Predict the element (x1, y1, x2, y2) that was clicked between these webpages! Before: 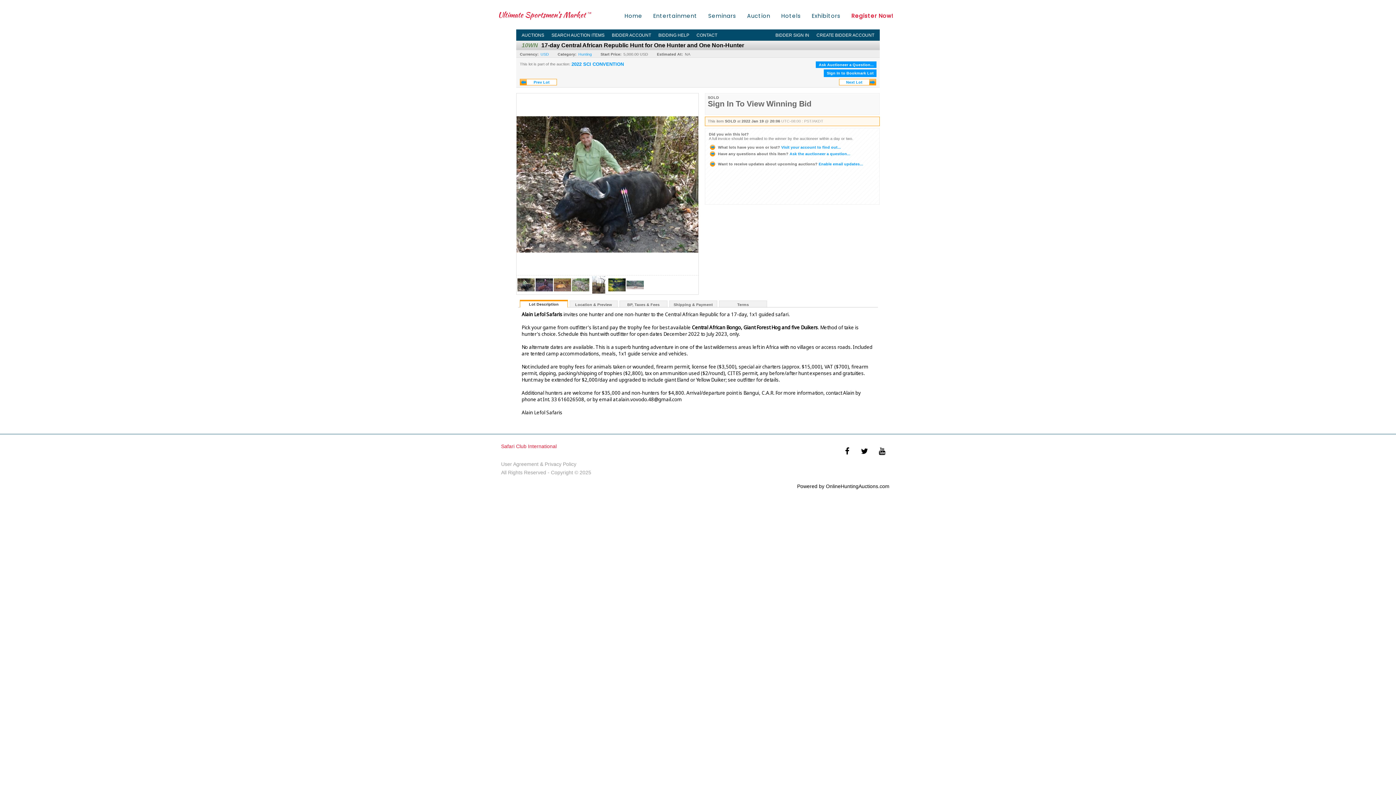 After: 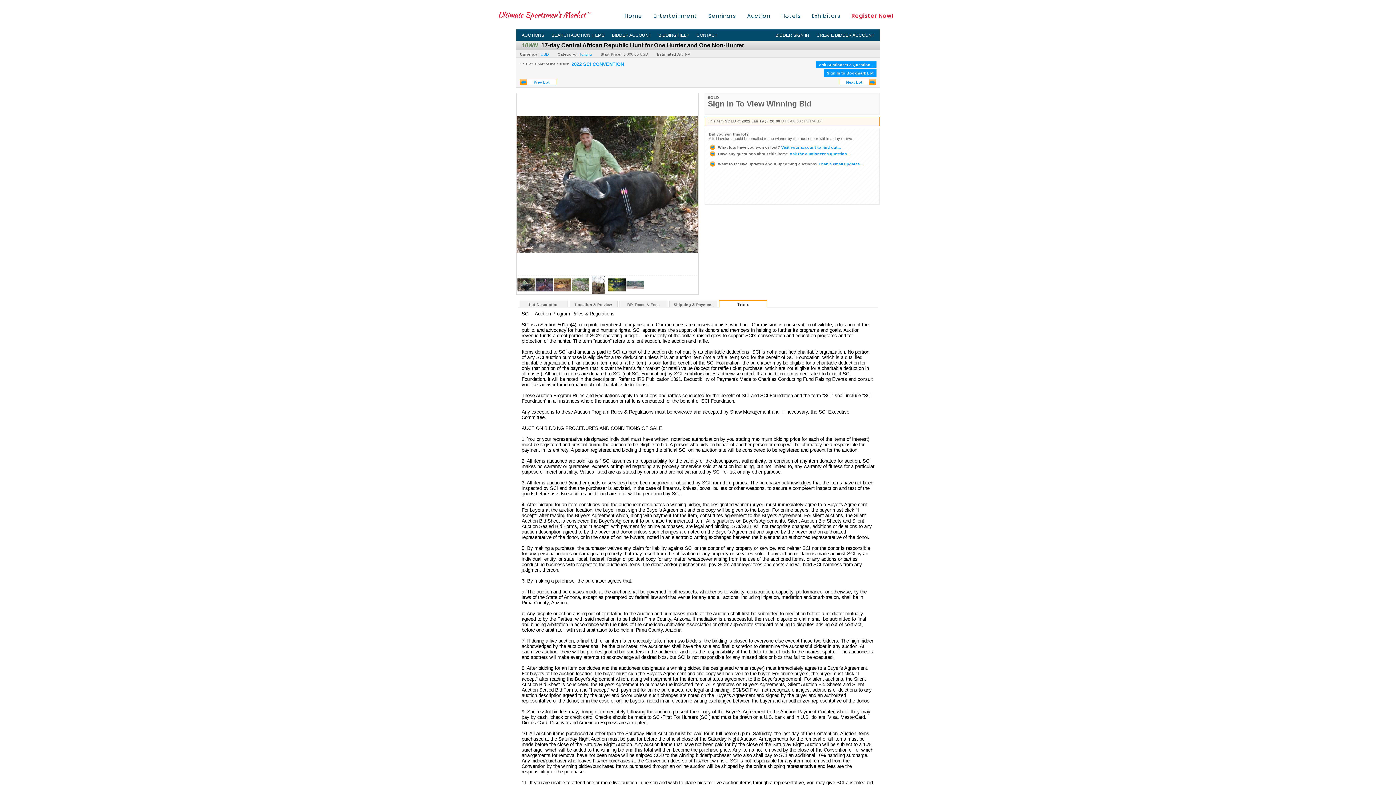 Action: label: Terms bbox: (719, 301, 766, 307)